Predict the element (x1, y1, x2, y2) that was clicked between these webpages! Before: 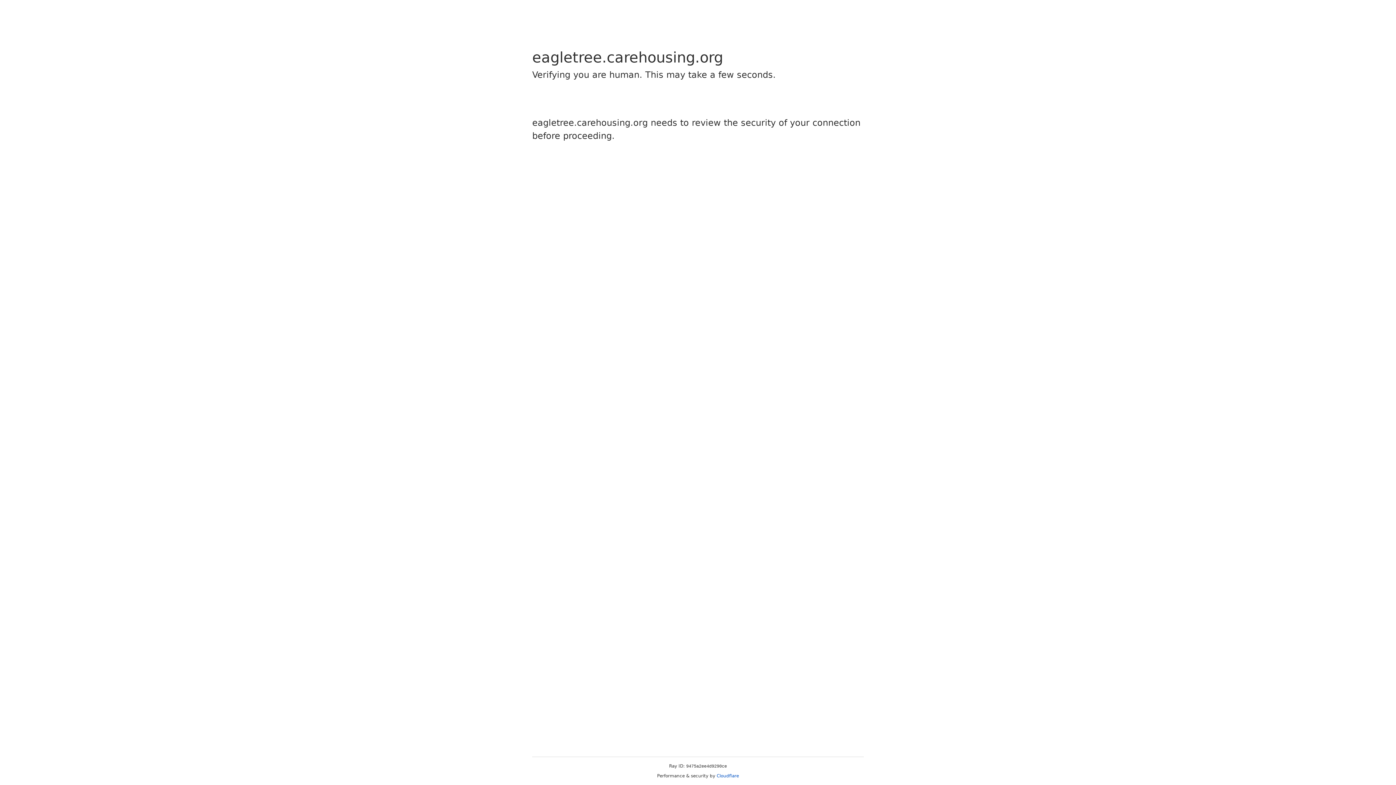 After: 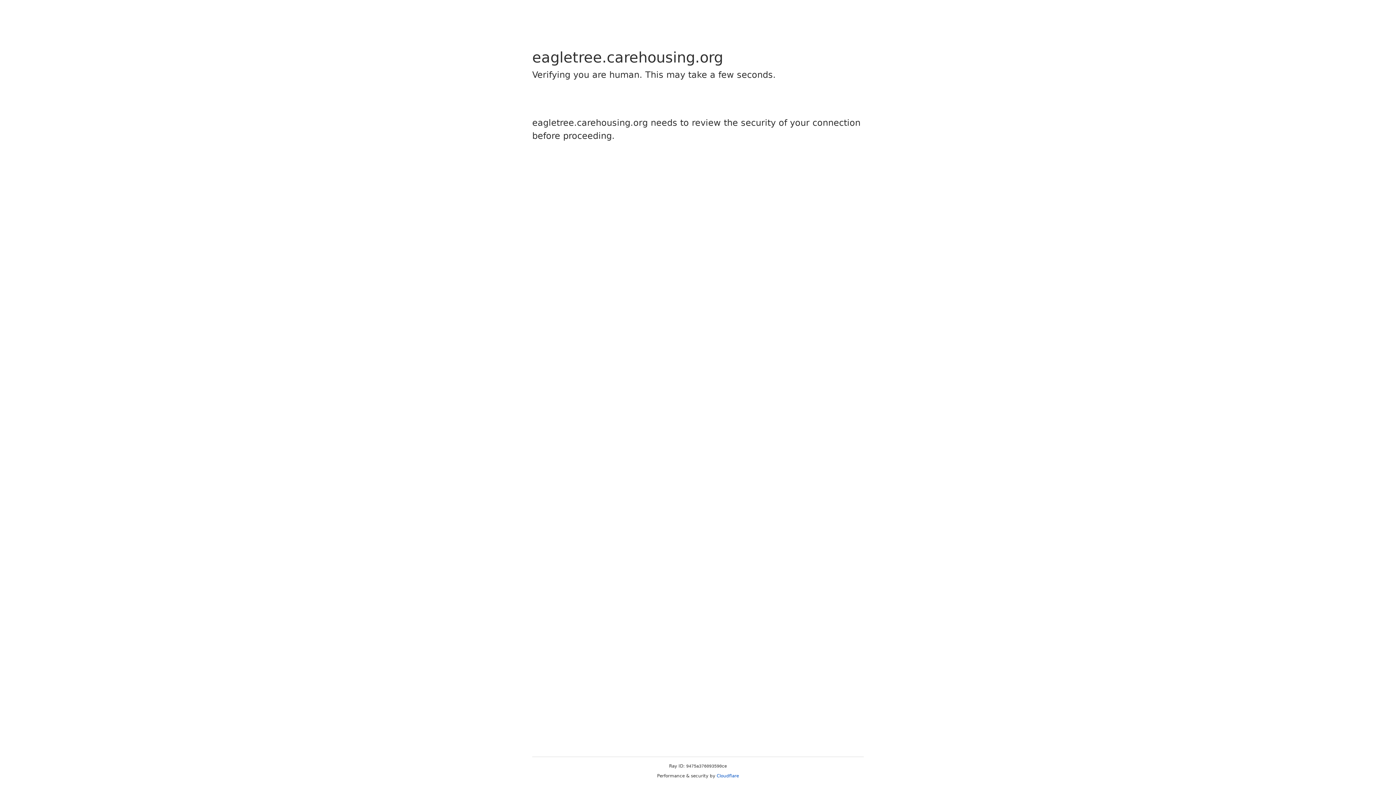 Action: label: Cloudflare bbox: (716, 773, 739, 778)